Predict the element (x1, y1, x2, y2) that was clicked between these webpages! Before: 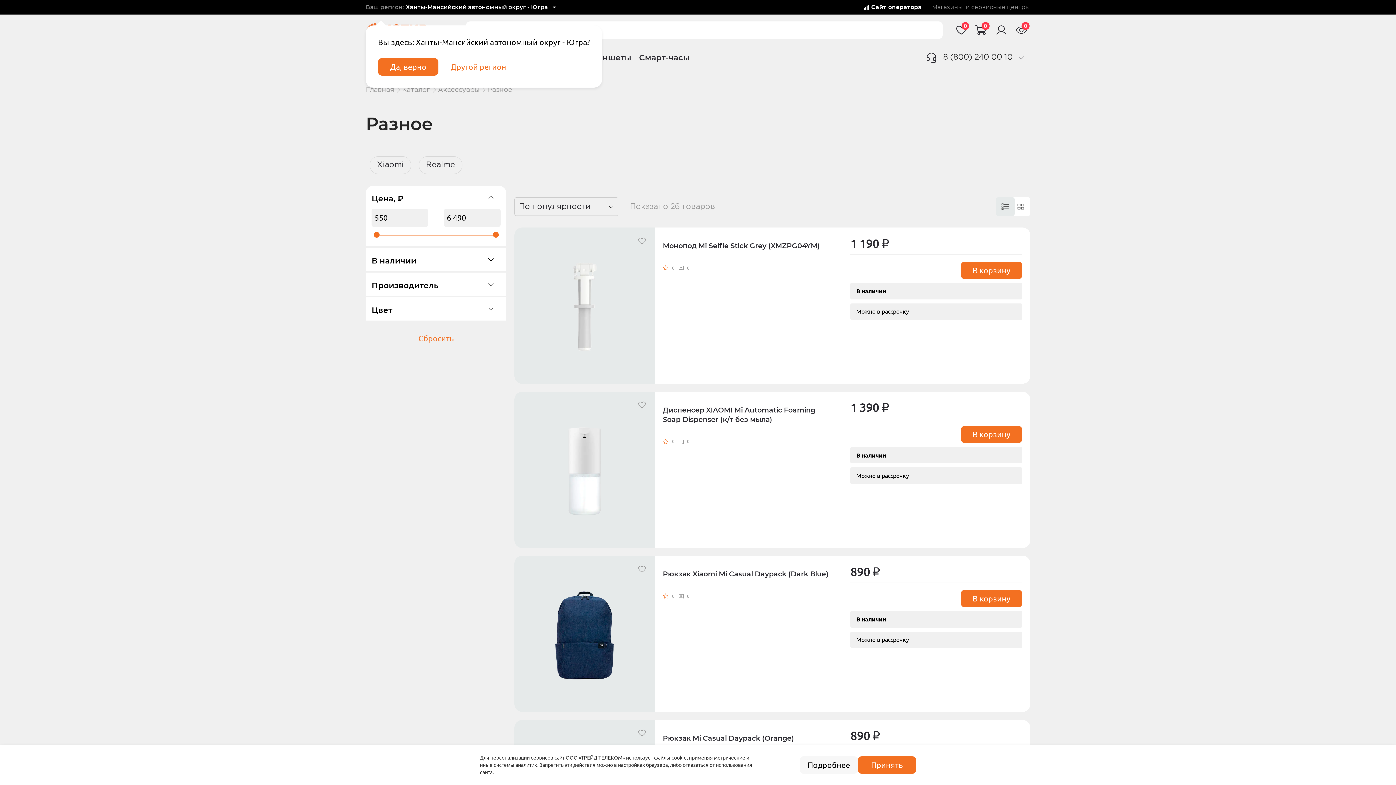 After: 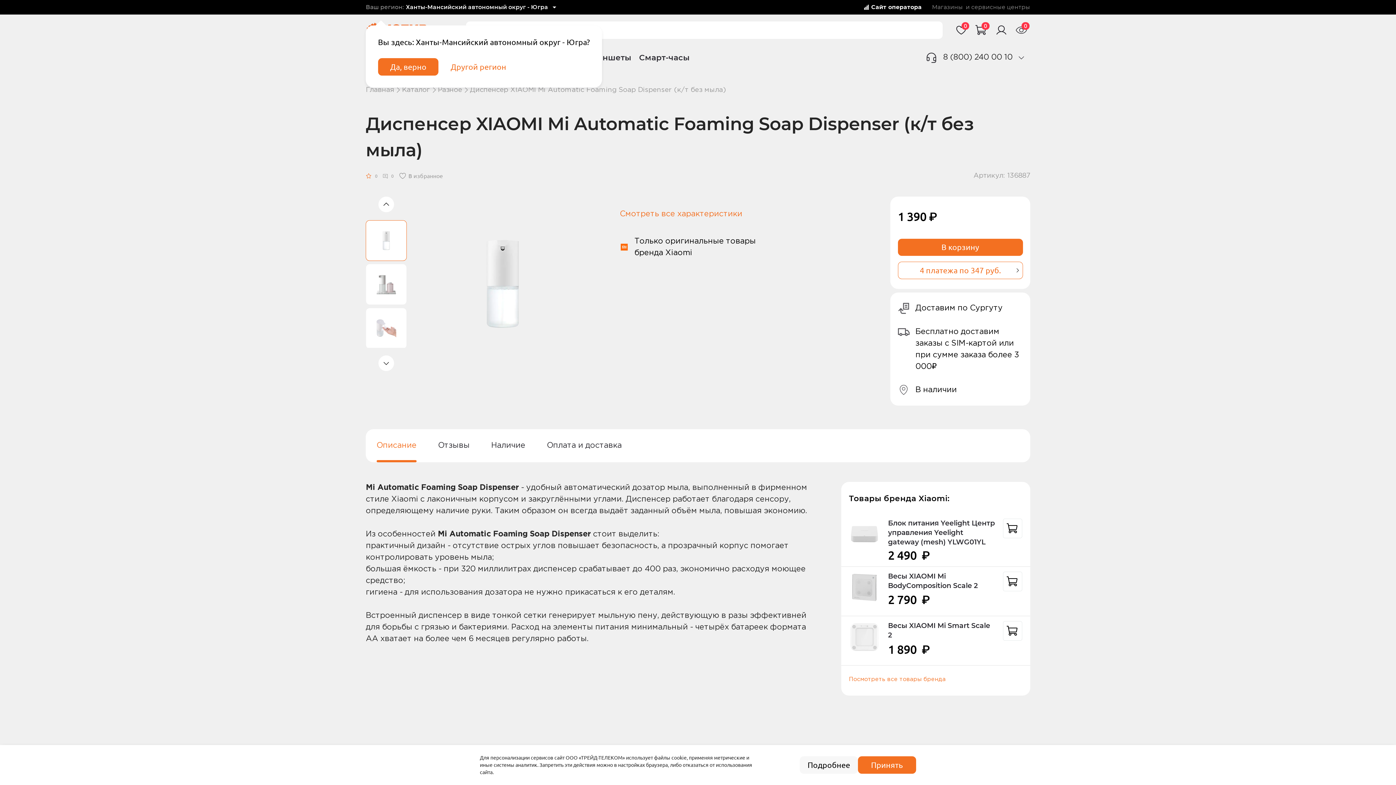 Action: bbox: (514, 391, 655, 548)